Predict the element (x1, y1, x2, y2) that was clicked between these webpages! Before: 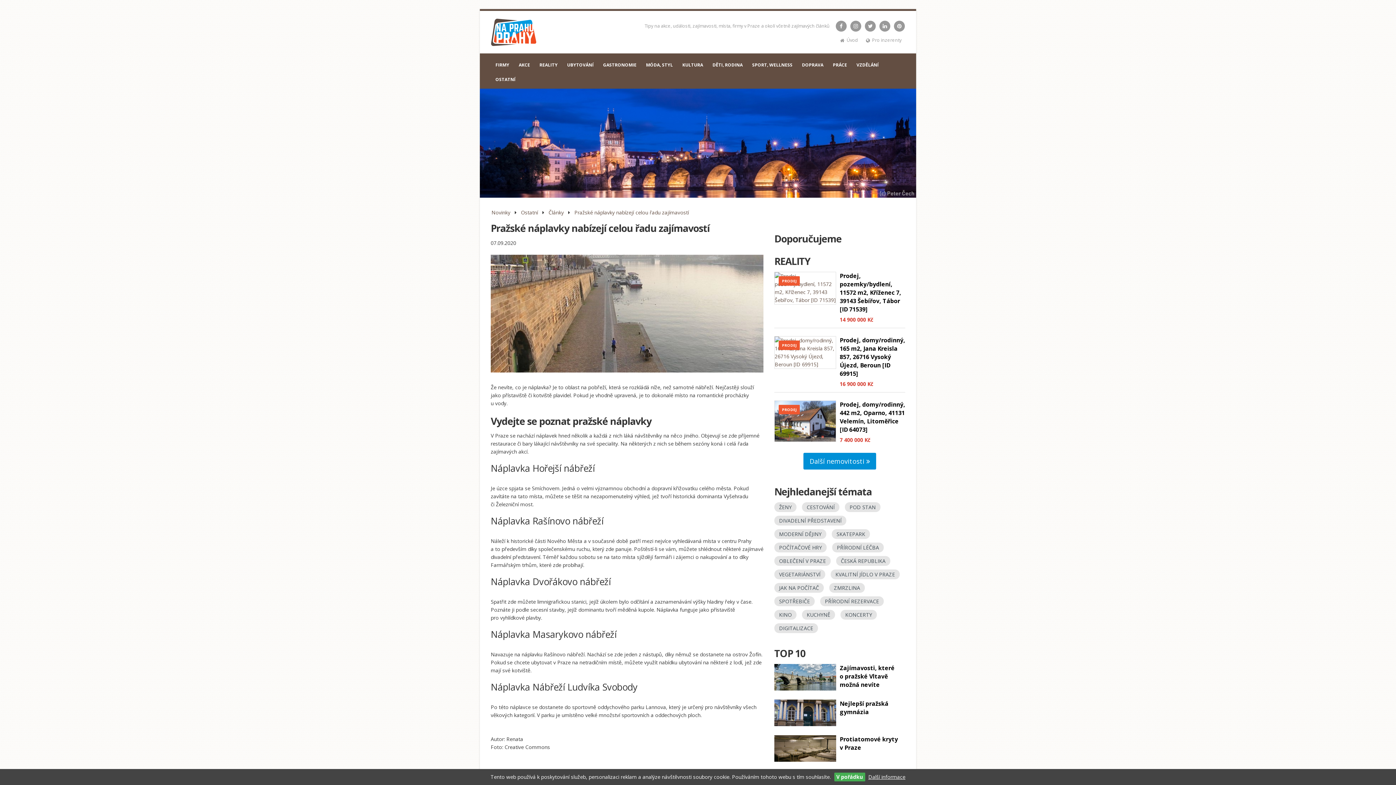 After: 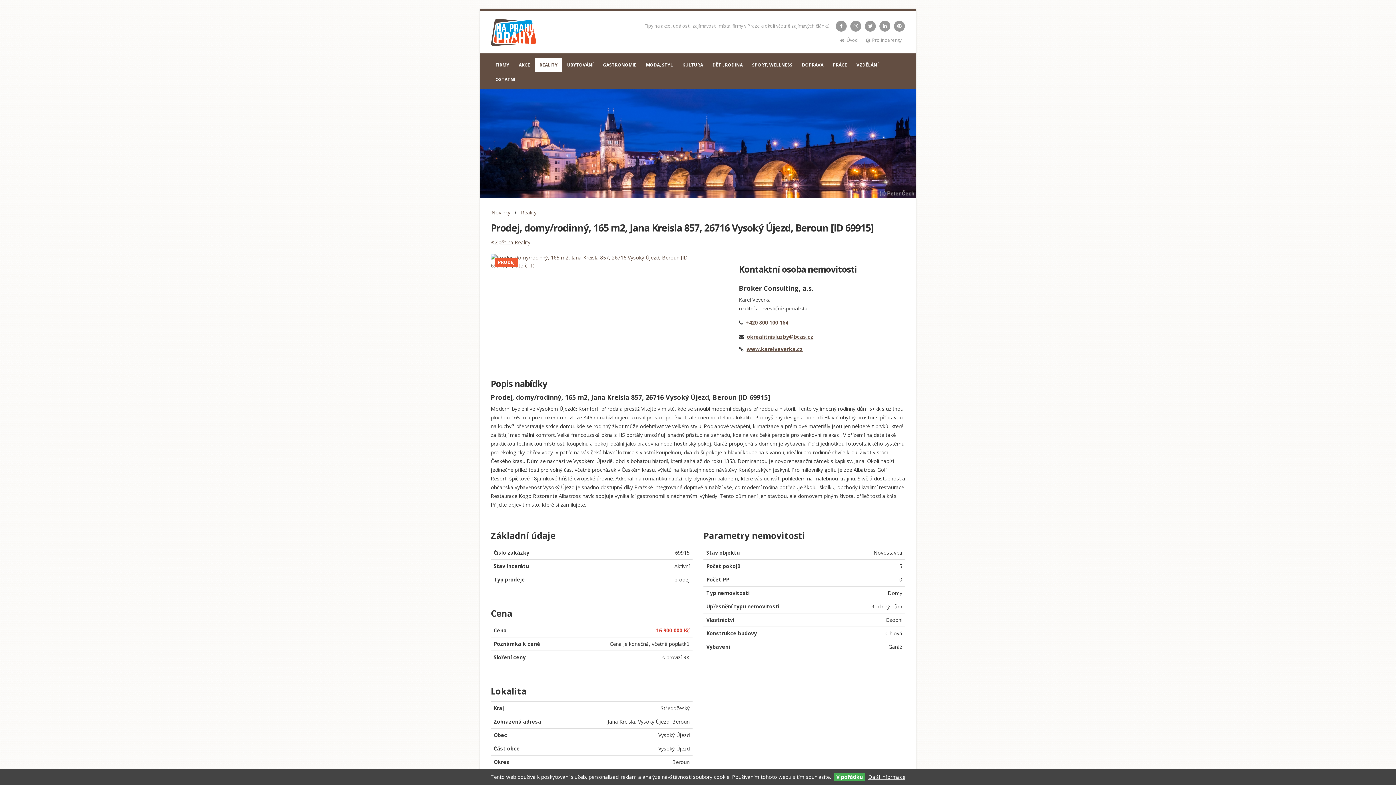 Action: label: Prodej, domy/rodinný, 165 m2, Jana Kreisla 857, 26716 Vysoký Újezd, Beroun [ID 69915] bbox: (840, 336, 905, 377)